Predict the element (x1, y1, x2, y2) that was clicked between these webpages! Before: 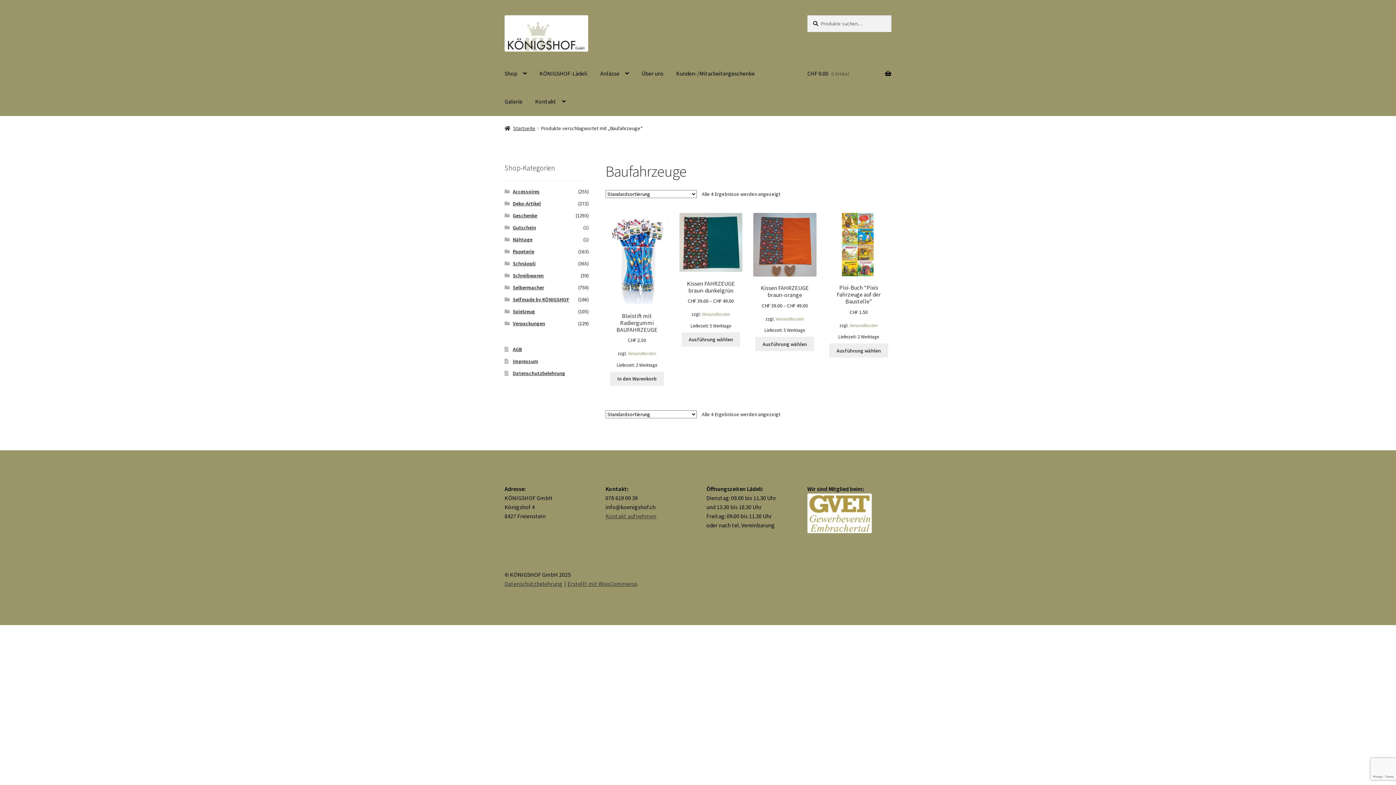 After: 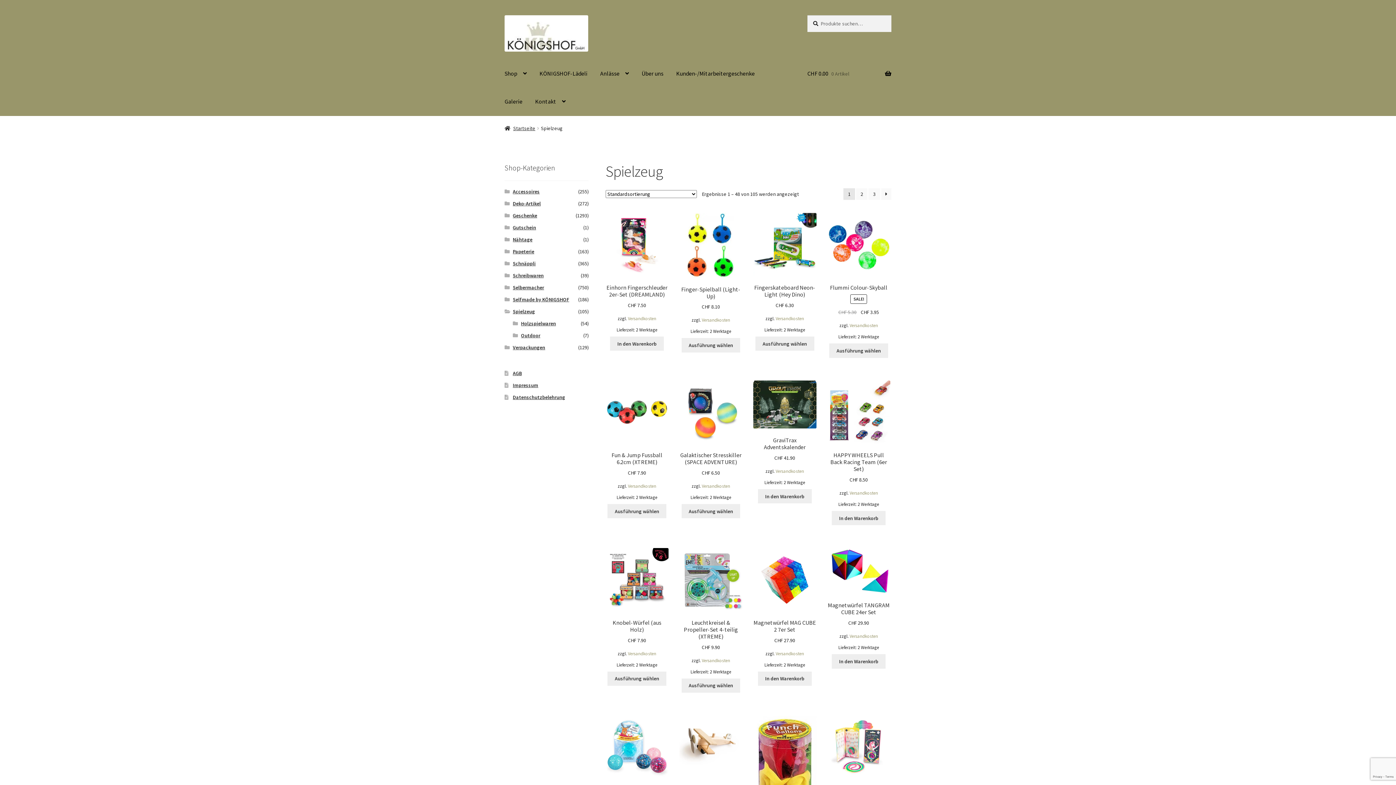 Action: bbox: (512, 308, 535, 314) label: Spielzeug